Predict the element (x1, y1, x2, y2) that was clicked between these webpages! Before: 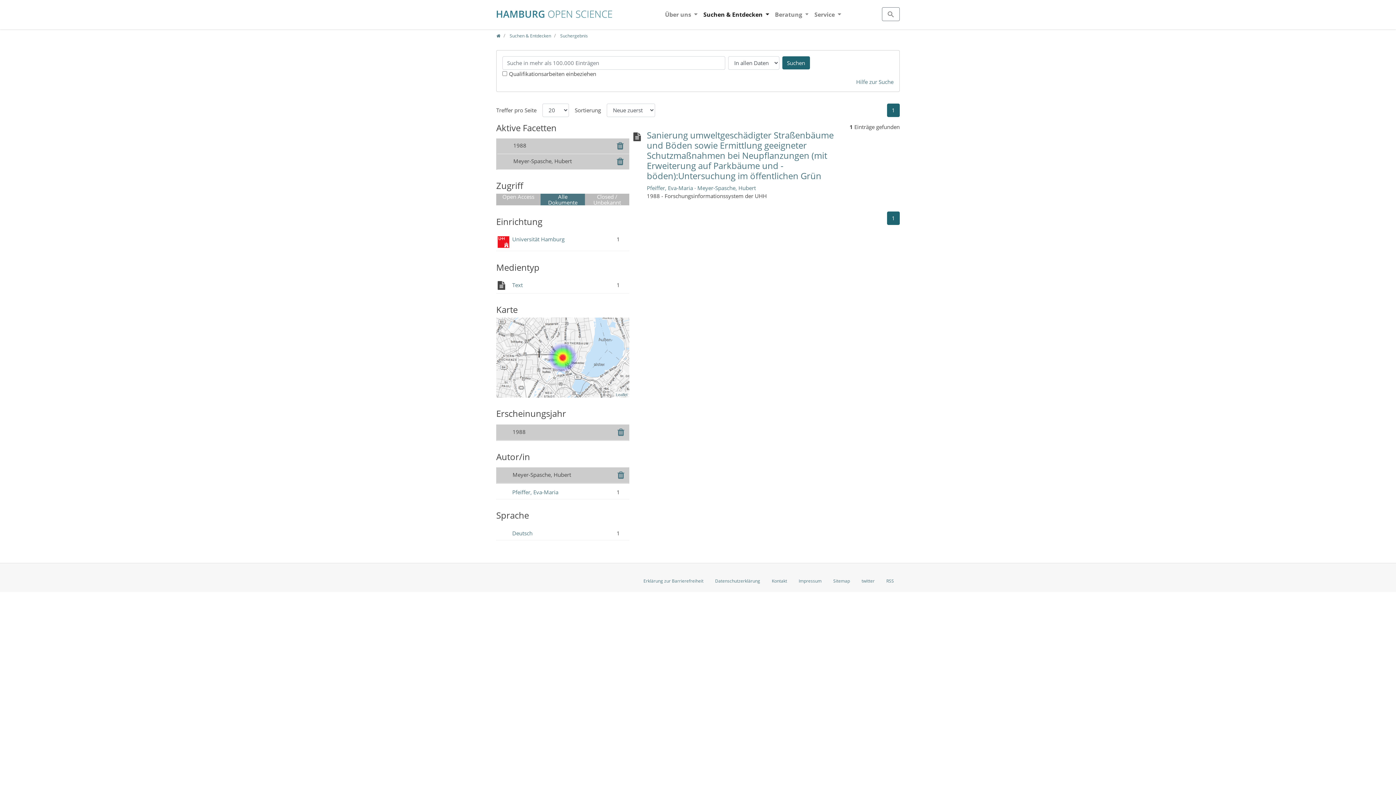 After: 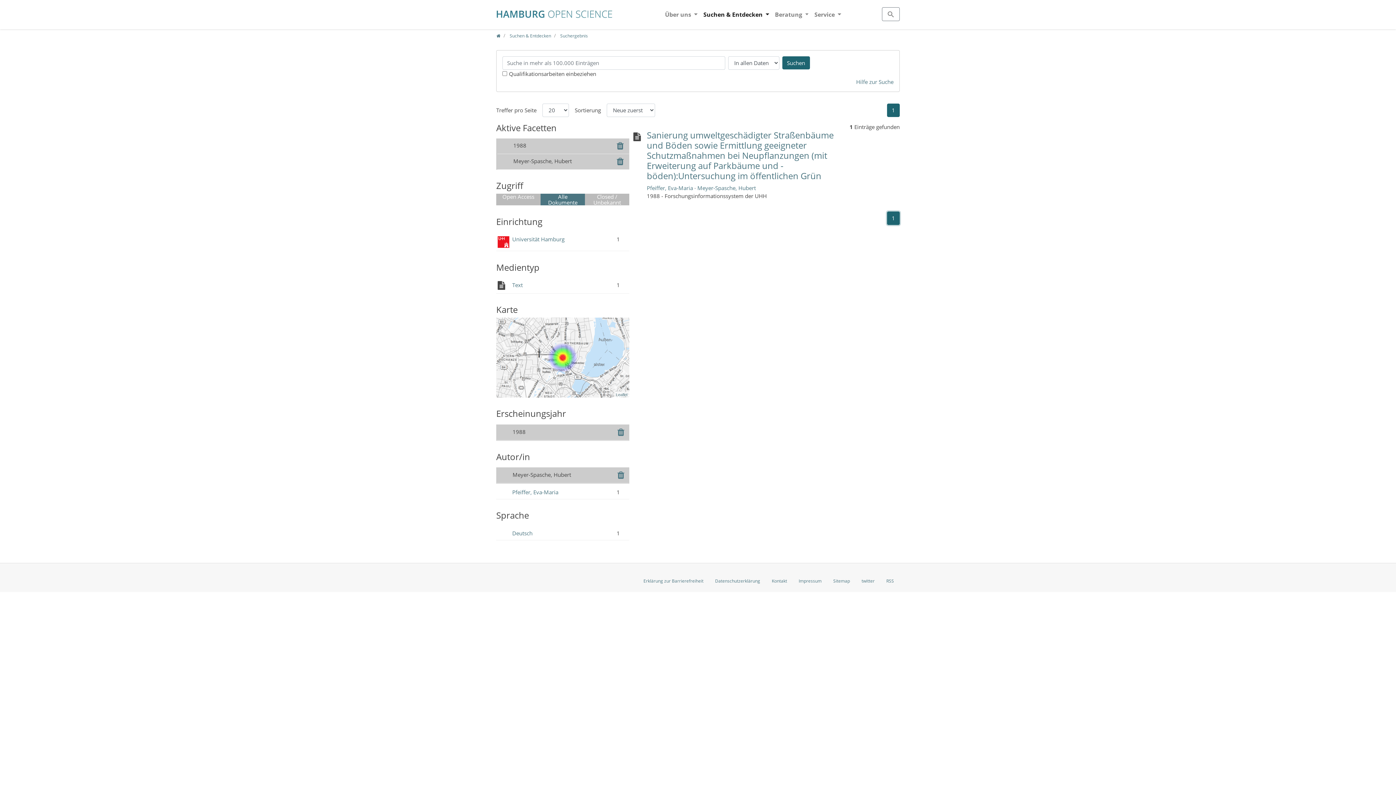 Action: label: 1 bbox: (887, 211, 900, 225)